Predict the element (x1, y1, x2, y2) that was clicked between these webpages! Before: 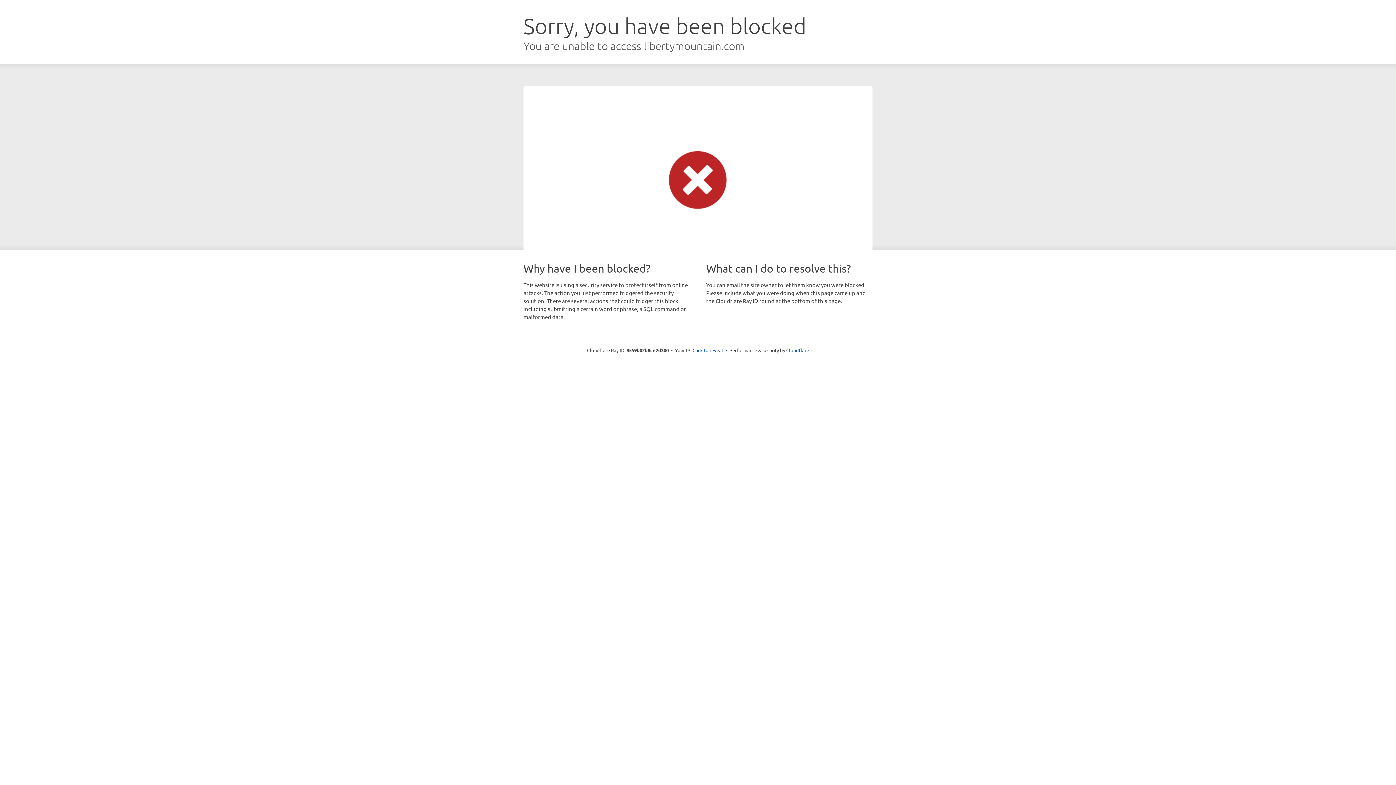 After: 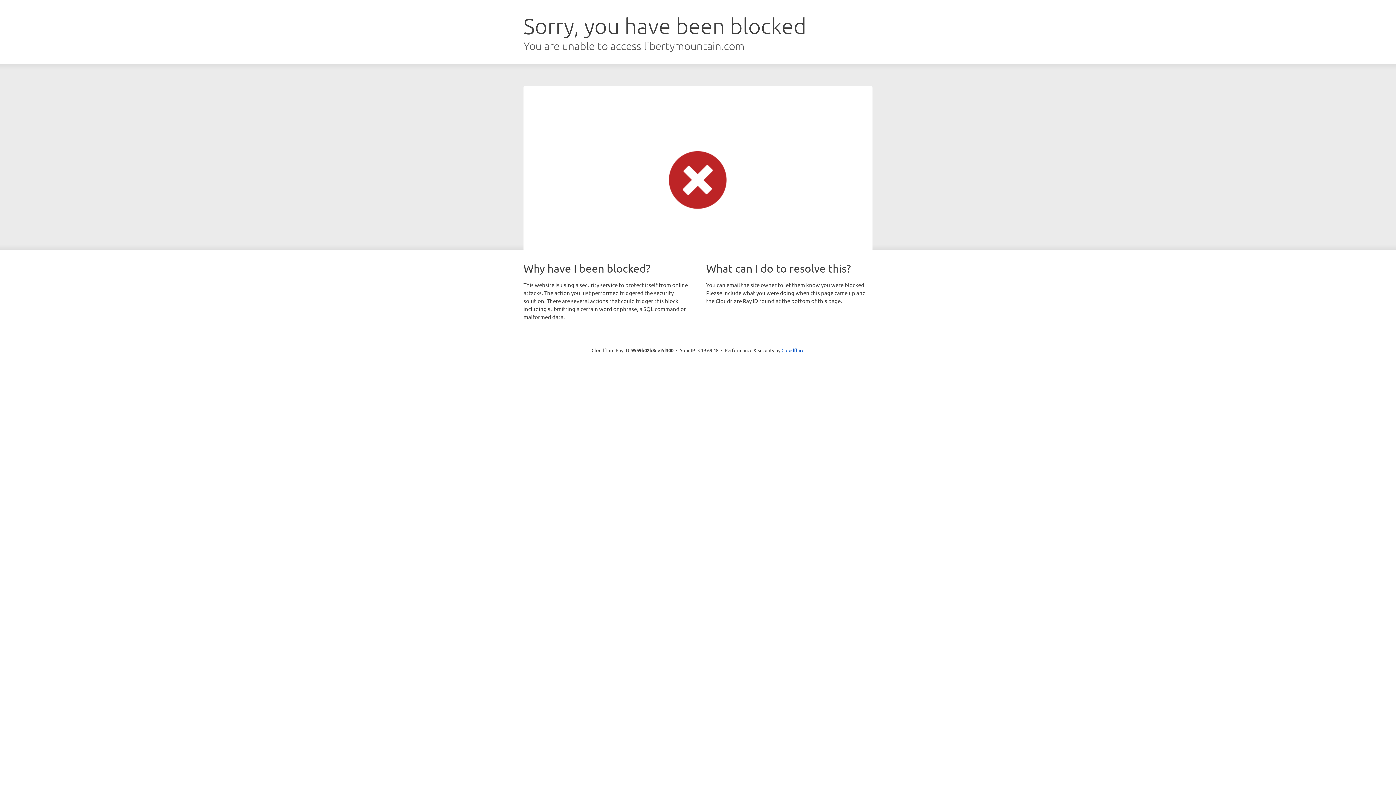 Action: bbox: (692, 346, 723, 353) label: Click to reveal